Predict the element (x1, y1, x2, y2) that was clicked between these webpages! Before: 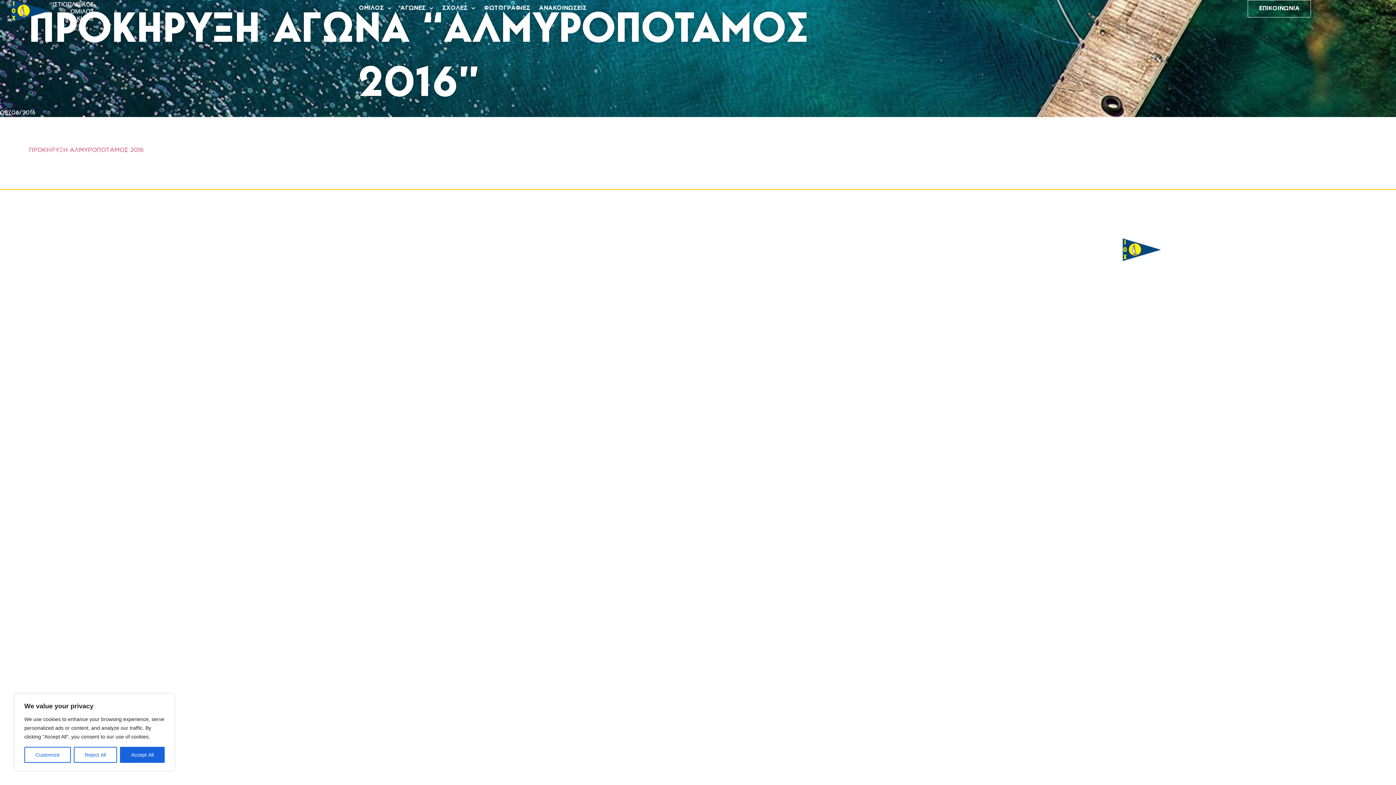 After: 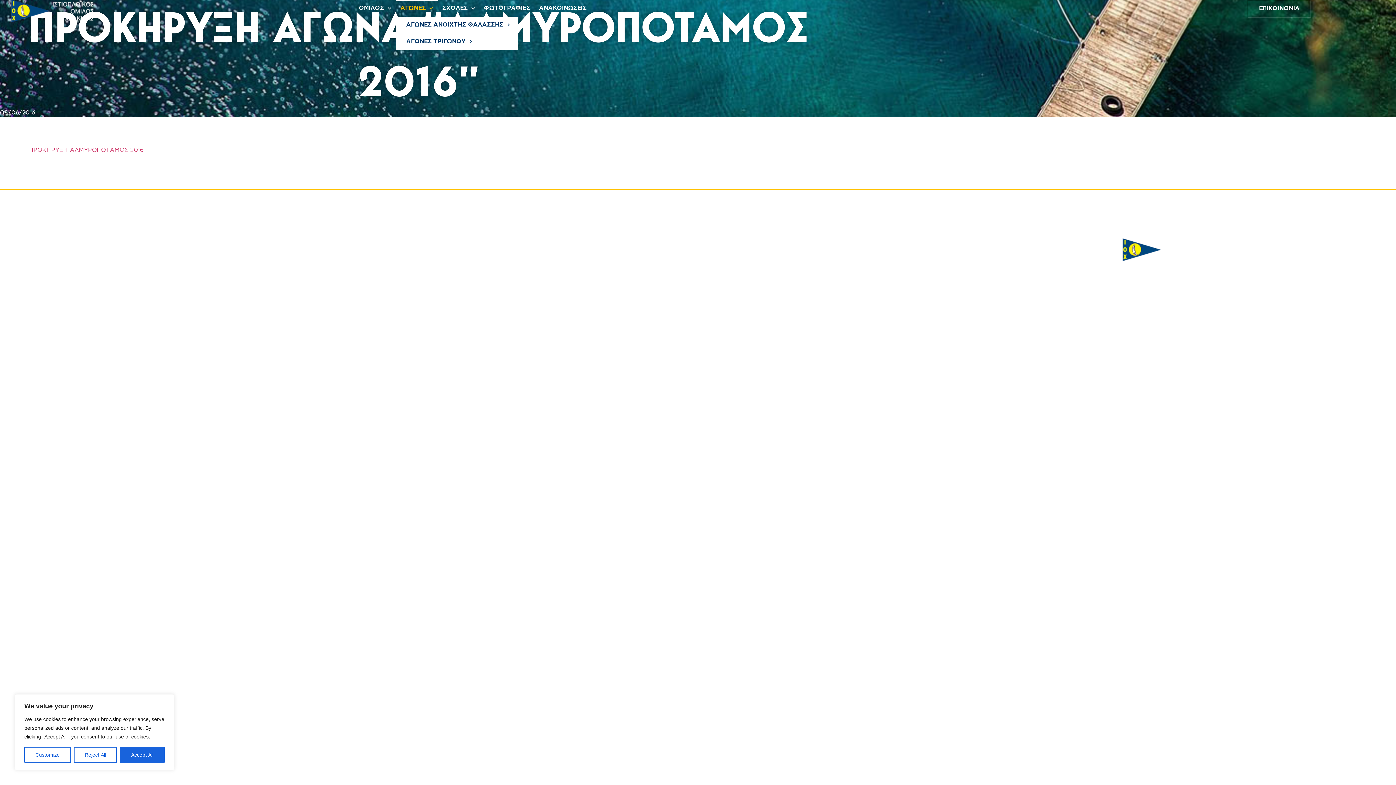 Action: label: ΑΓΩΝΕΣ bbox: (396, 0, 437, 16)